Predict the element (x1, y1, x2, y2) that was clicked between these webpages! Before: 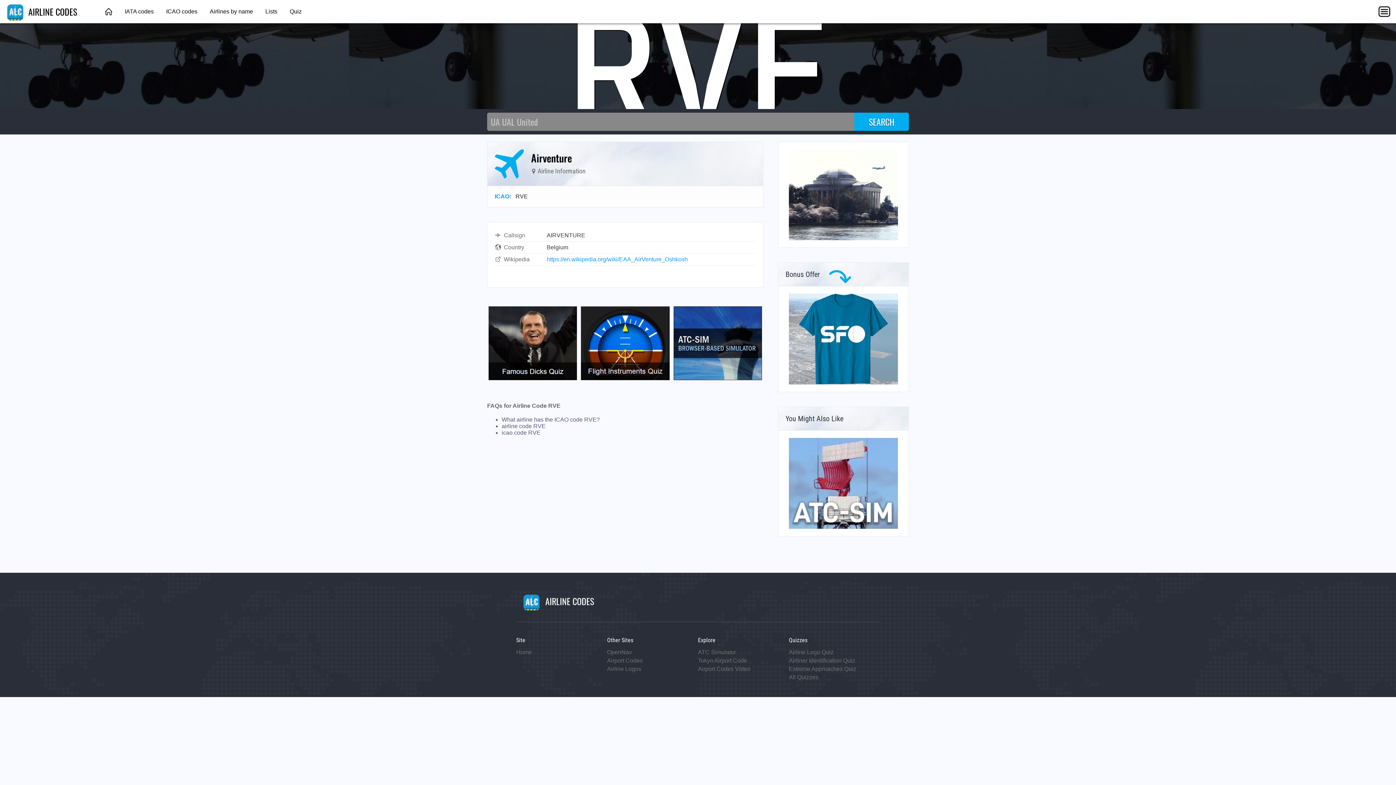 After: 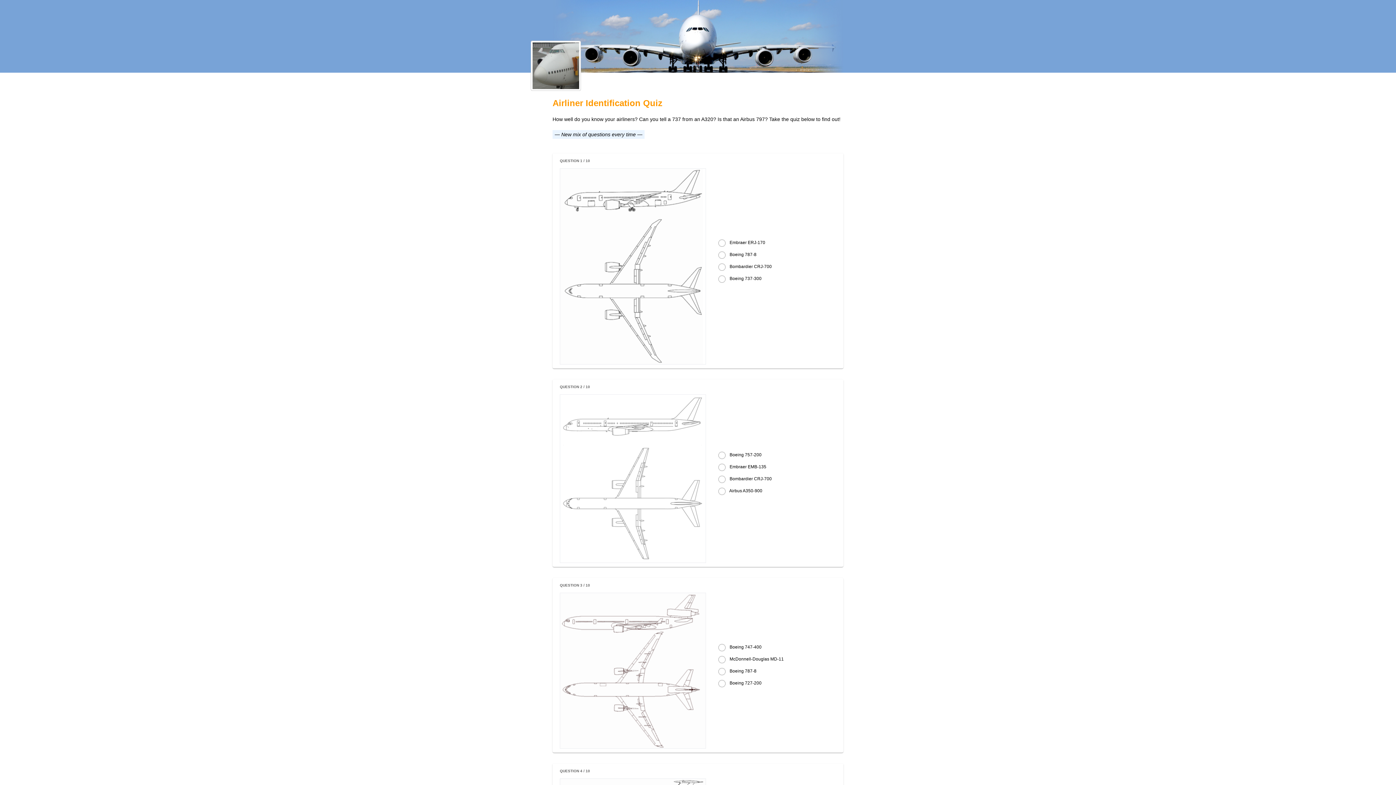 Action: bbox: (789, 657, 855, 664) label: Airliner Identification Quiz